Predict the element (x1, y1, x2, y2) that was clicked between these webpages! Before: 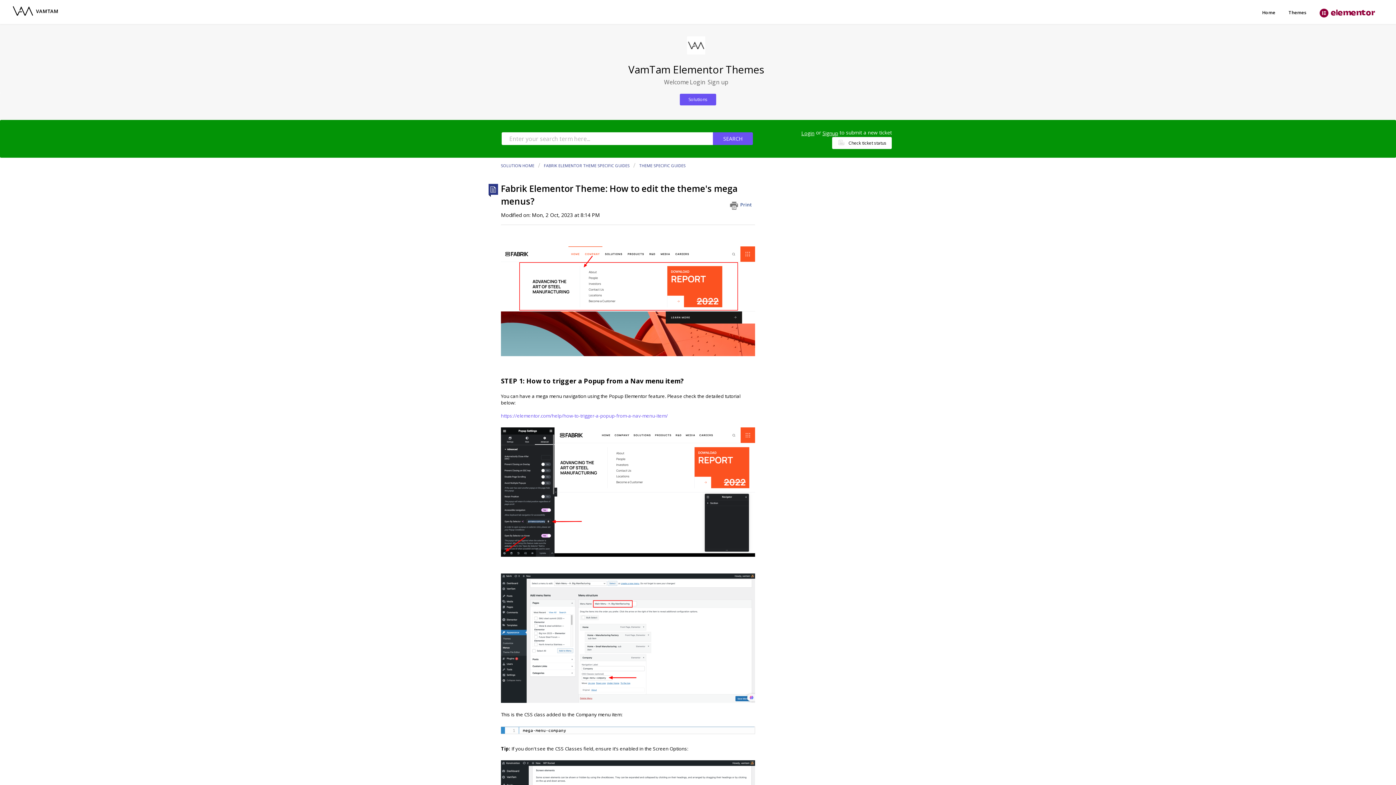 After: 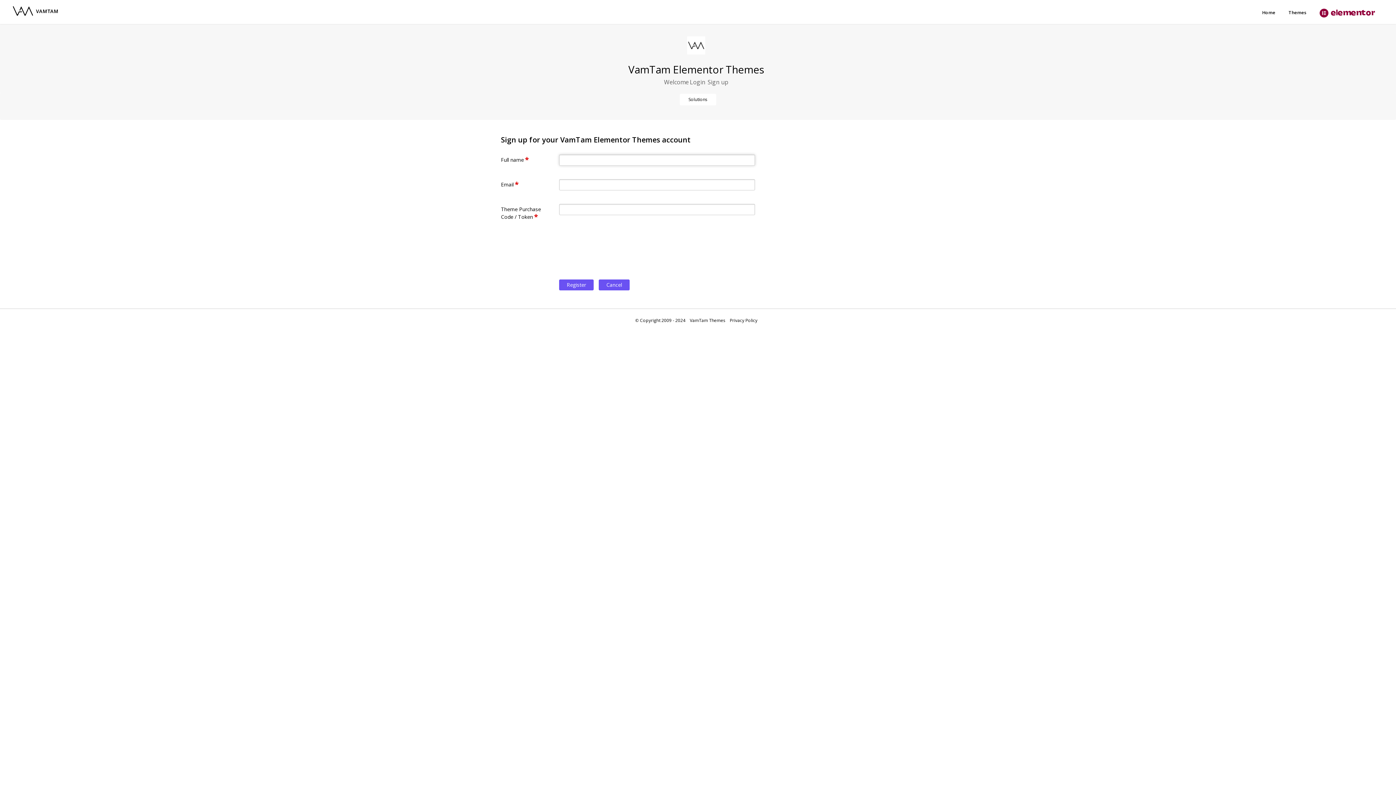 Action: label: Signup bbox: (822, 129, 838, 137)